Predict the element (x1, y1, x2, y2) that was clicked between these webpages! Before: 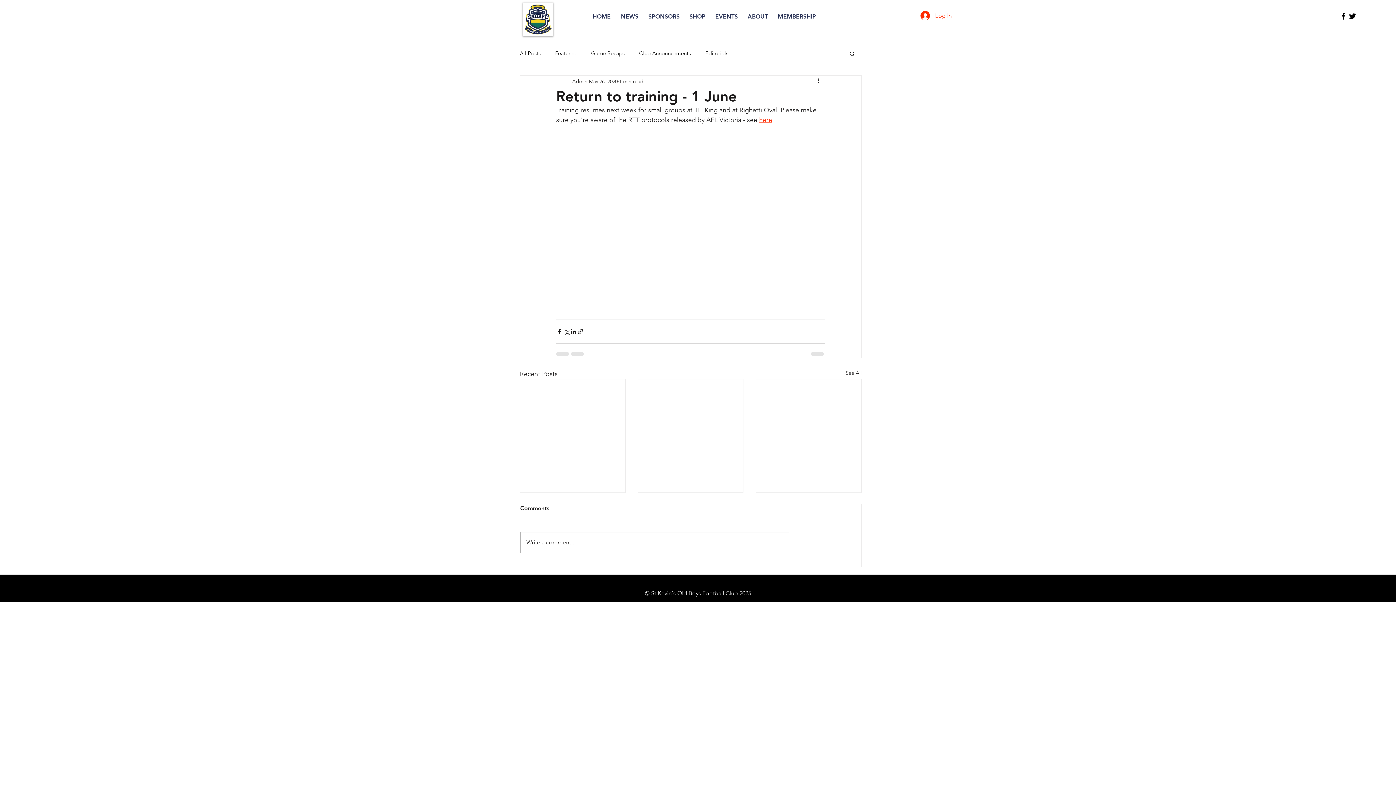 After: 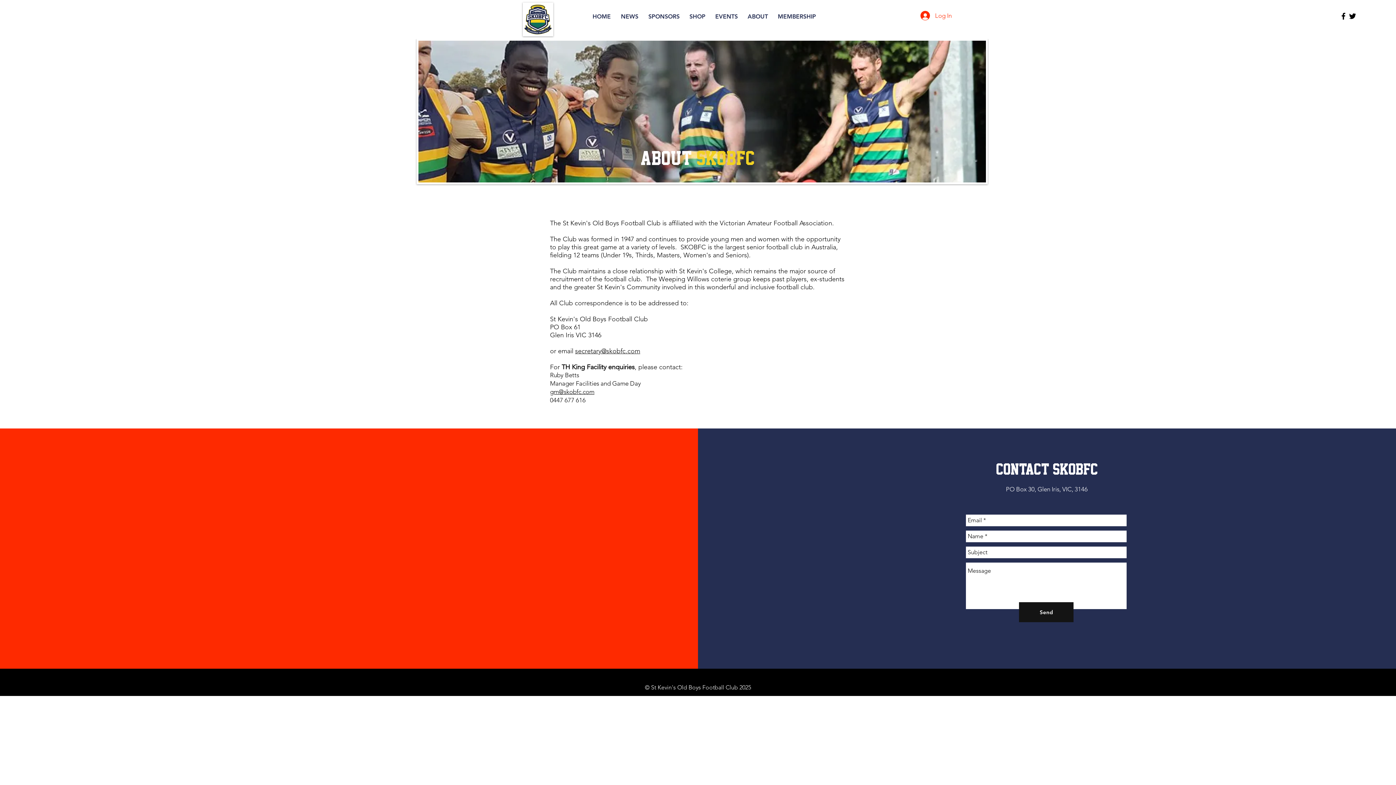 Action: bbox: (742, 12, 773, 20) label: ABOUT